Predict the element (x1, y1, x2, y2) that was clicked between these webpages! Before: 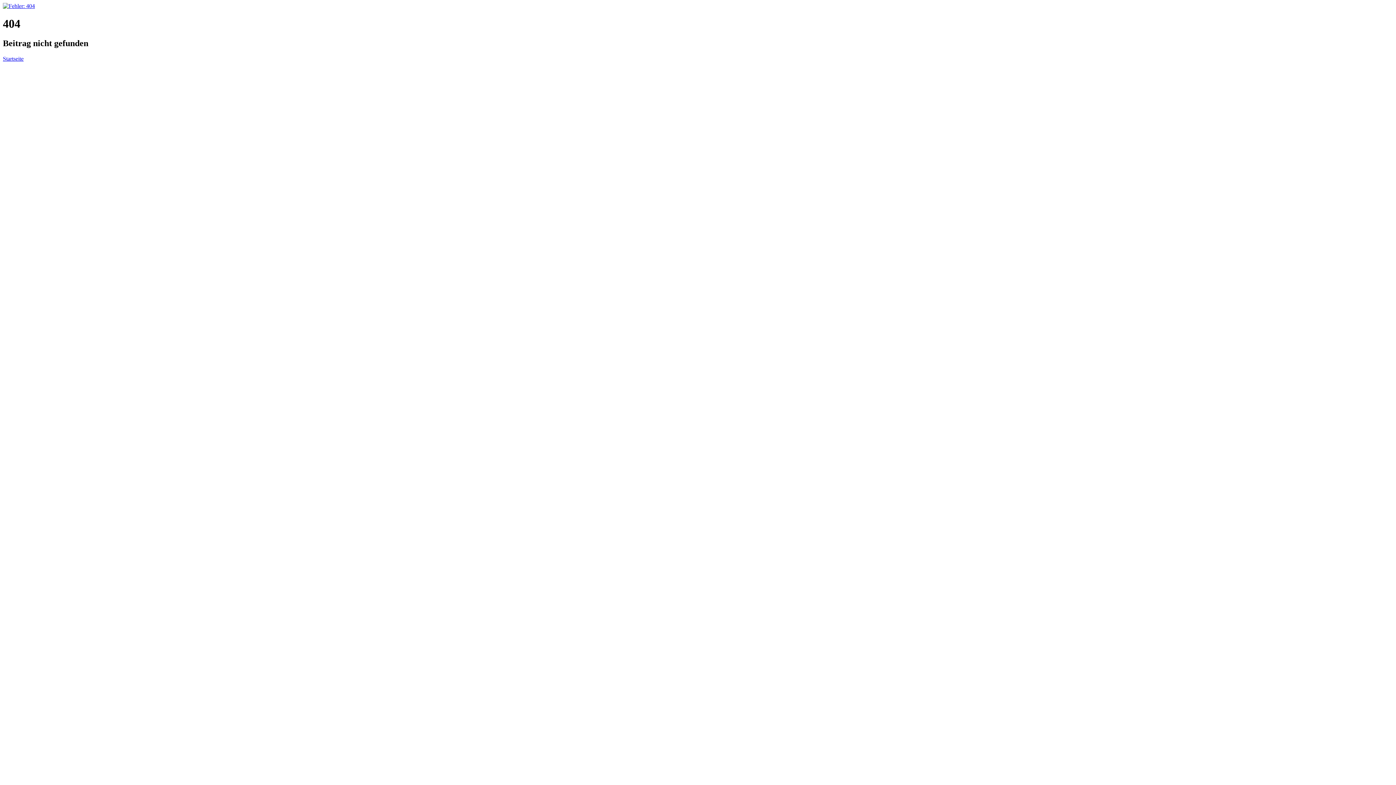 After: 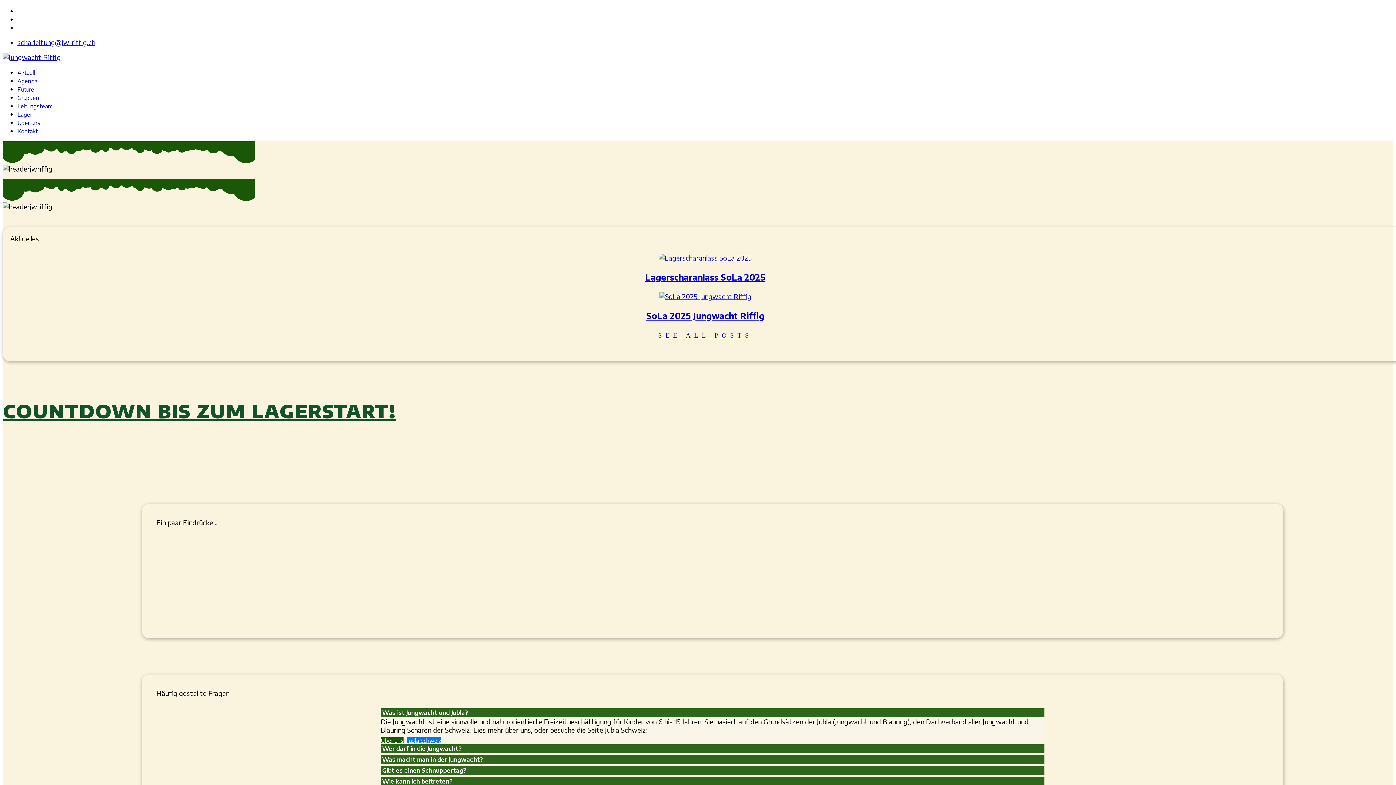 Action: bbox: (2, 55, 23, 61) label: Startseite